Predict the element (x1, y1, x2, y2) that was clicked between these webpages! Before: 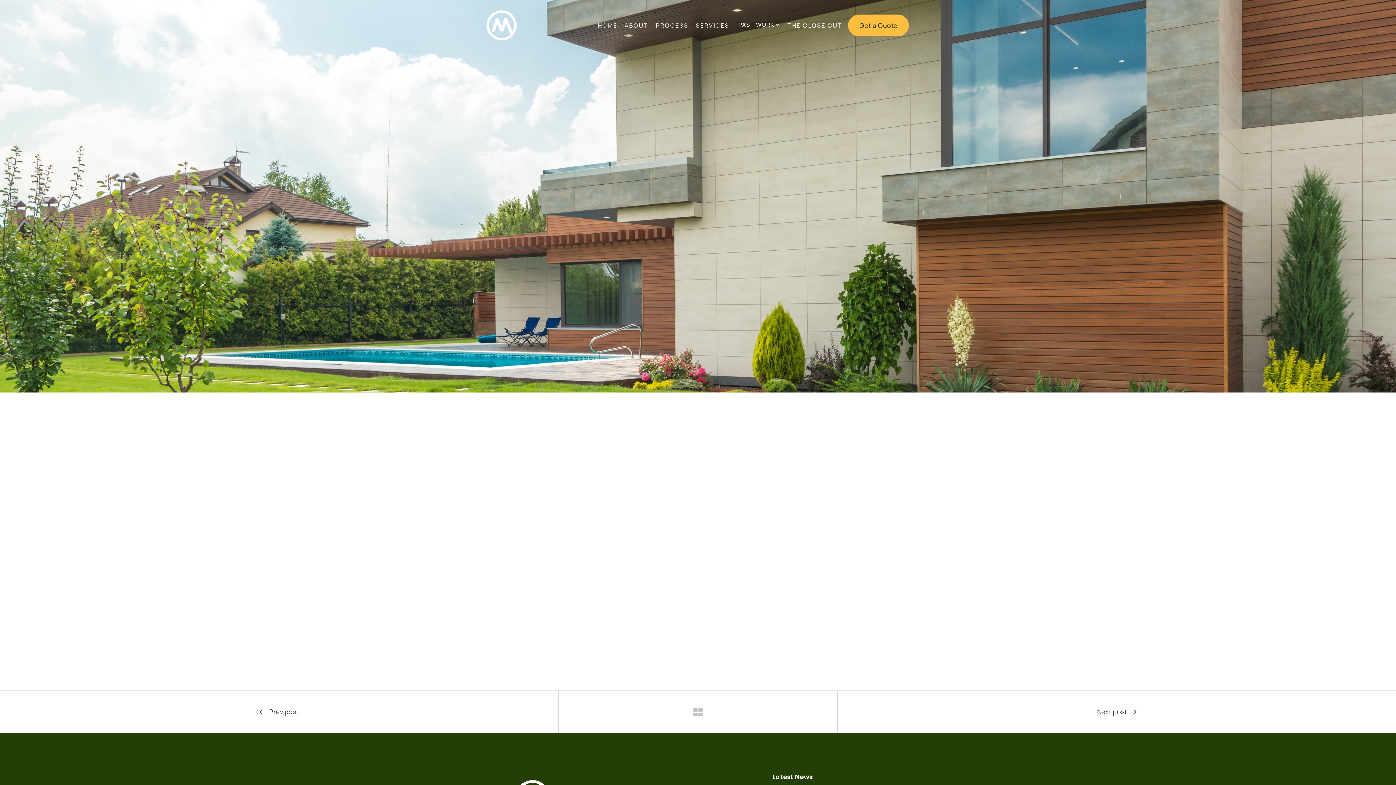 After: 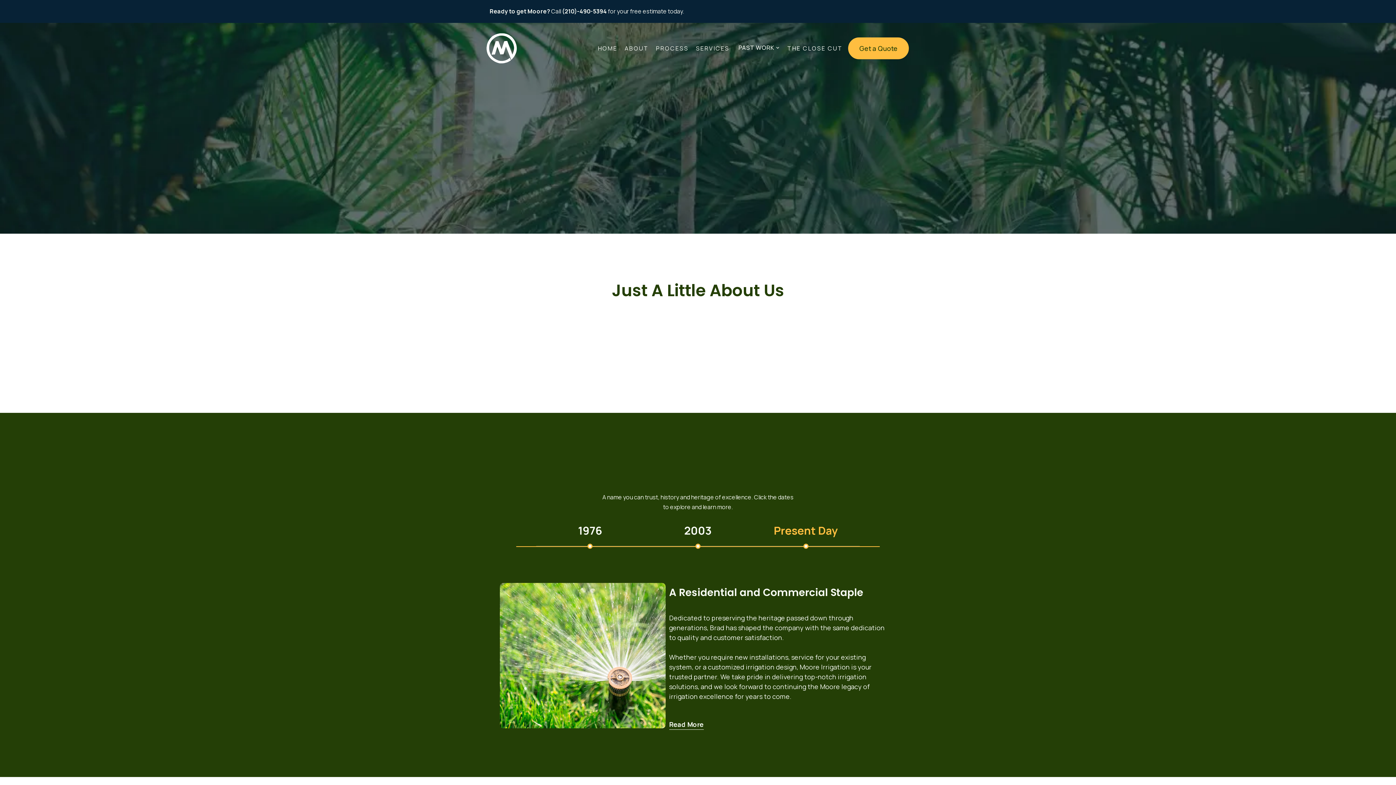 Action: bbox: (624, 20, 648, 30) label: ABOUT